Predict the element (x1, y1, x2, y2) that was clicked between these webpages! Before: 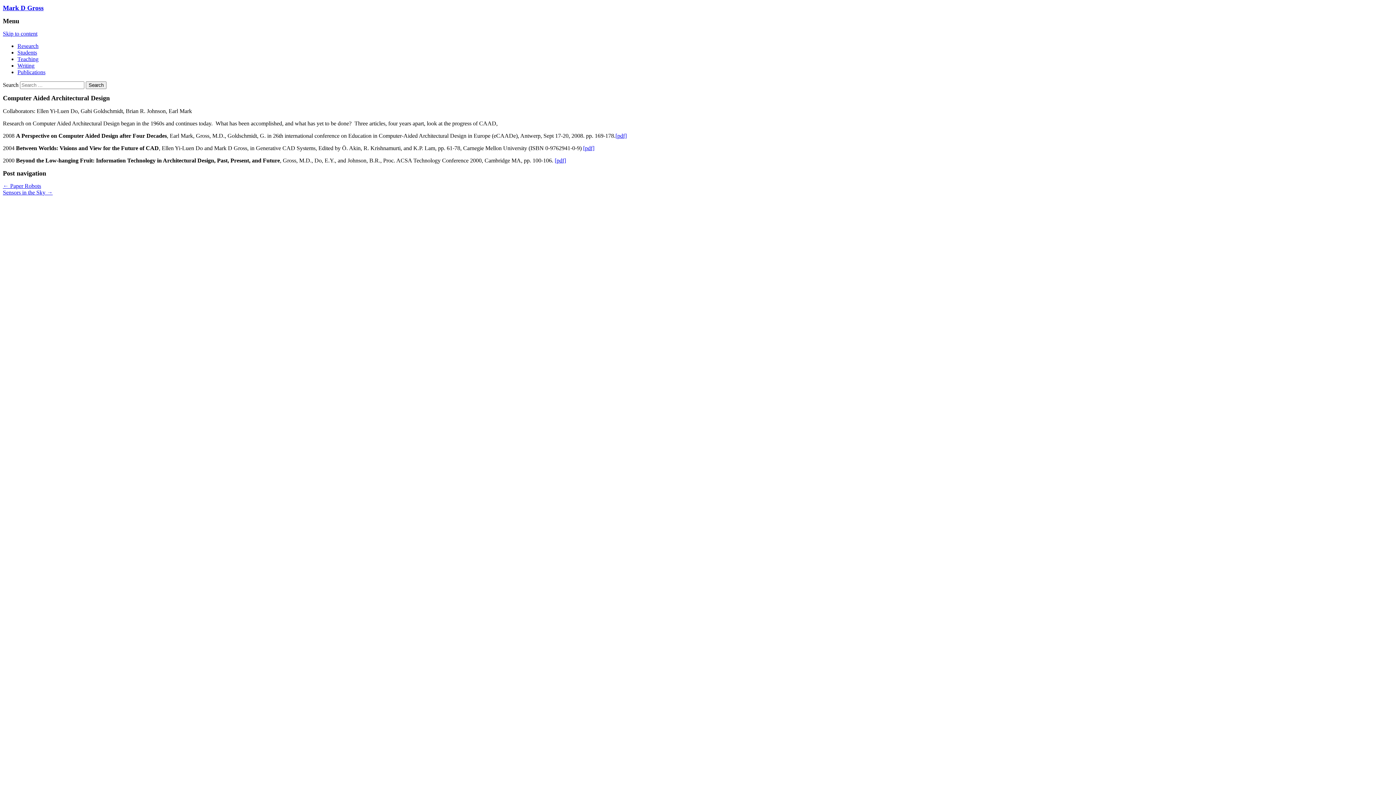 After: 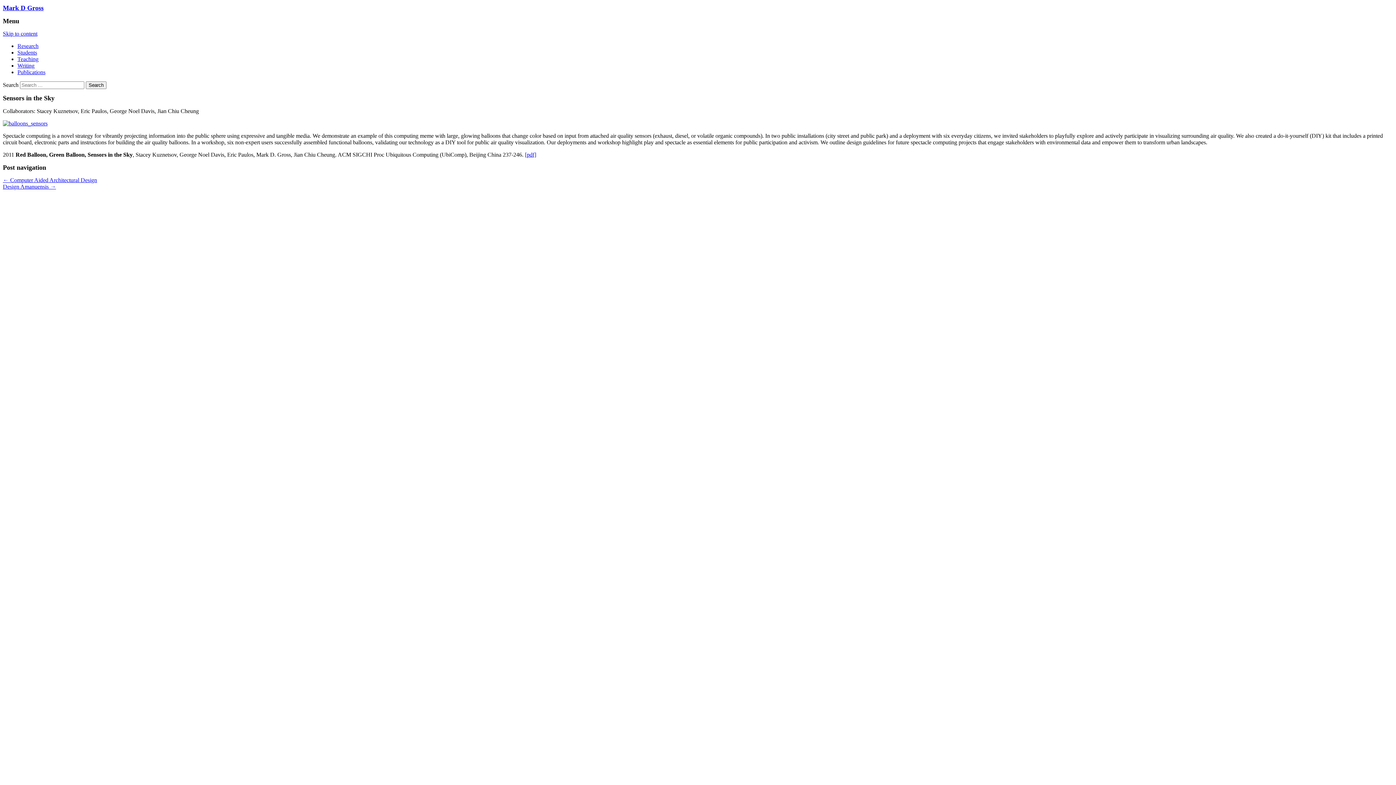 Action: bbox: (2, 189, 52, 195) label: Sensors in the Sky →